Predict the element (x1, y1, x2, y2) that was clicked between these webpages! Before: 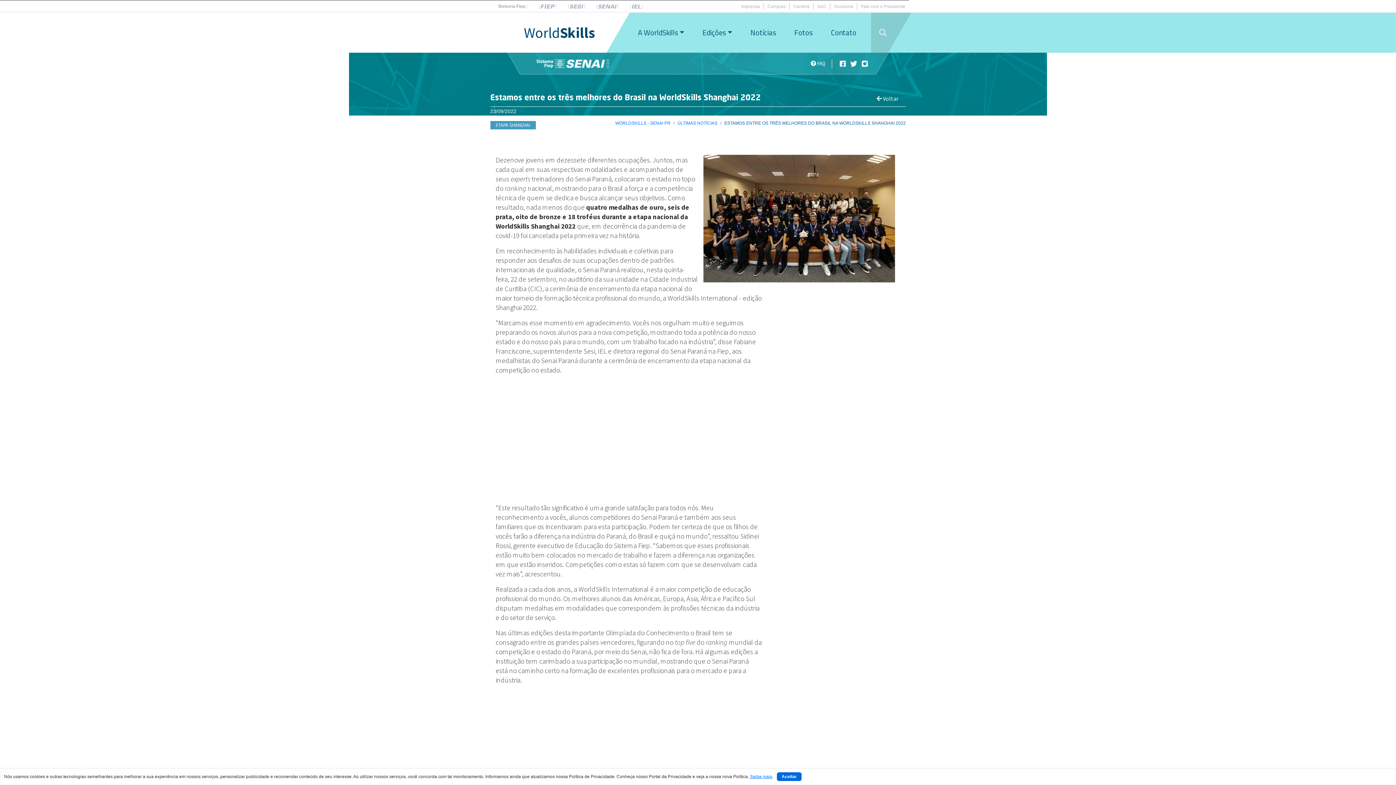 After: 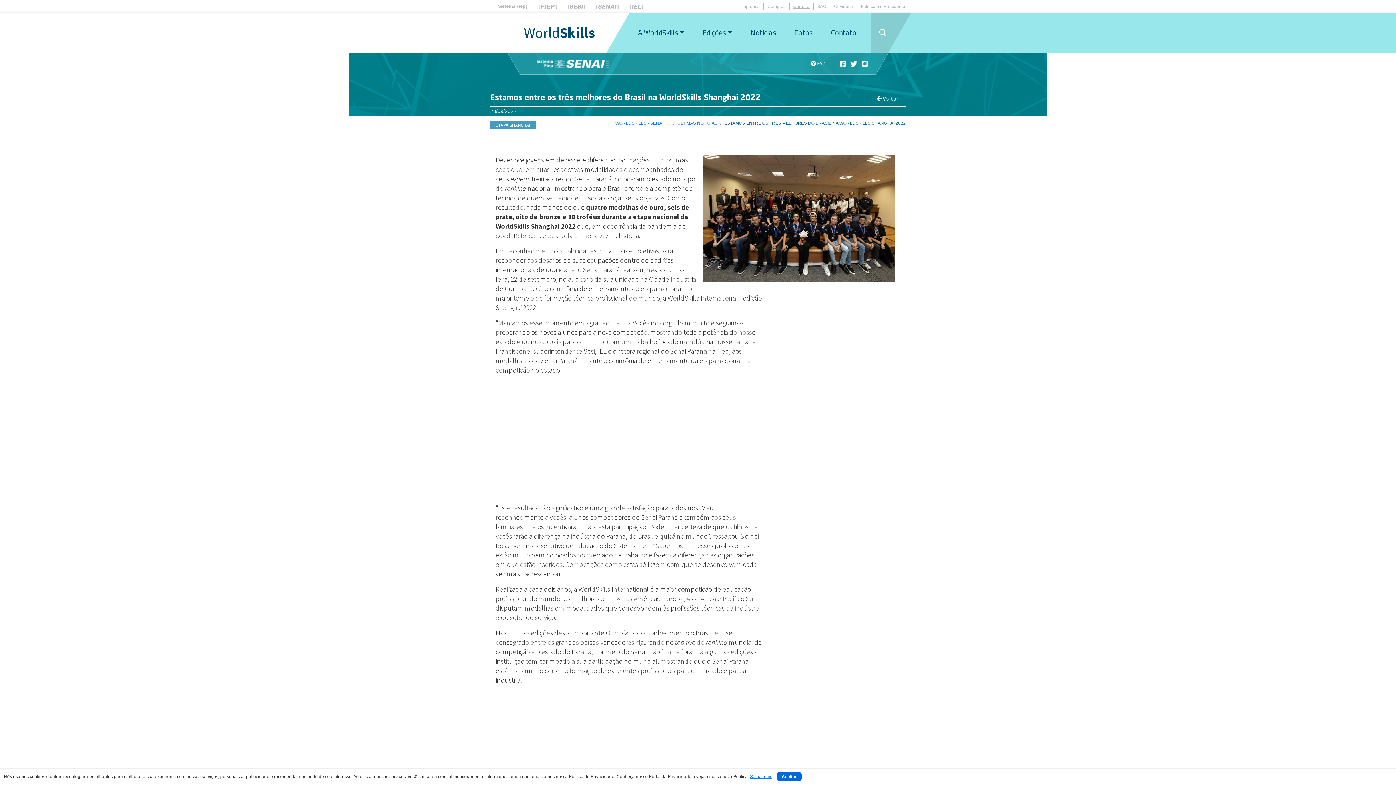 Action: bbox: (789, 3, 813, 9) label: Carreira